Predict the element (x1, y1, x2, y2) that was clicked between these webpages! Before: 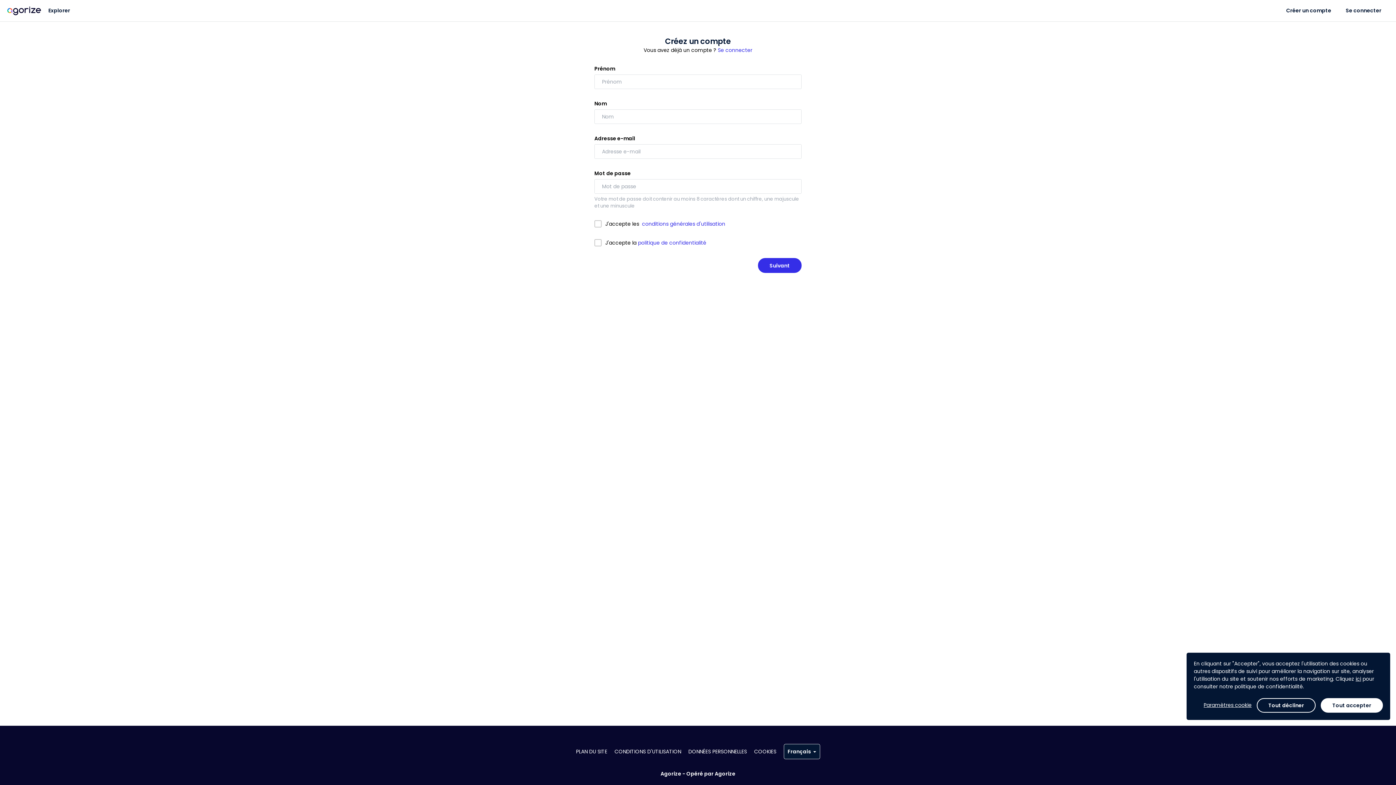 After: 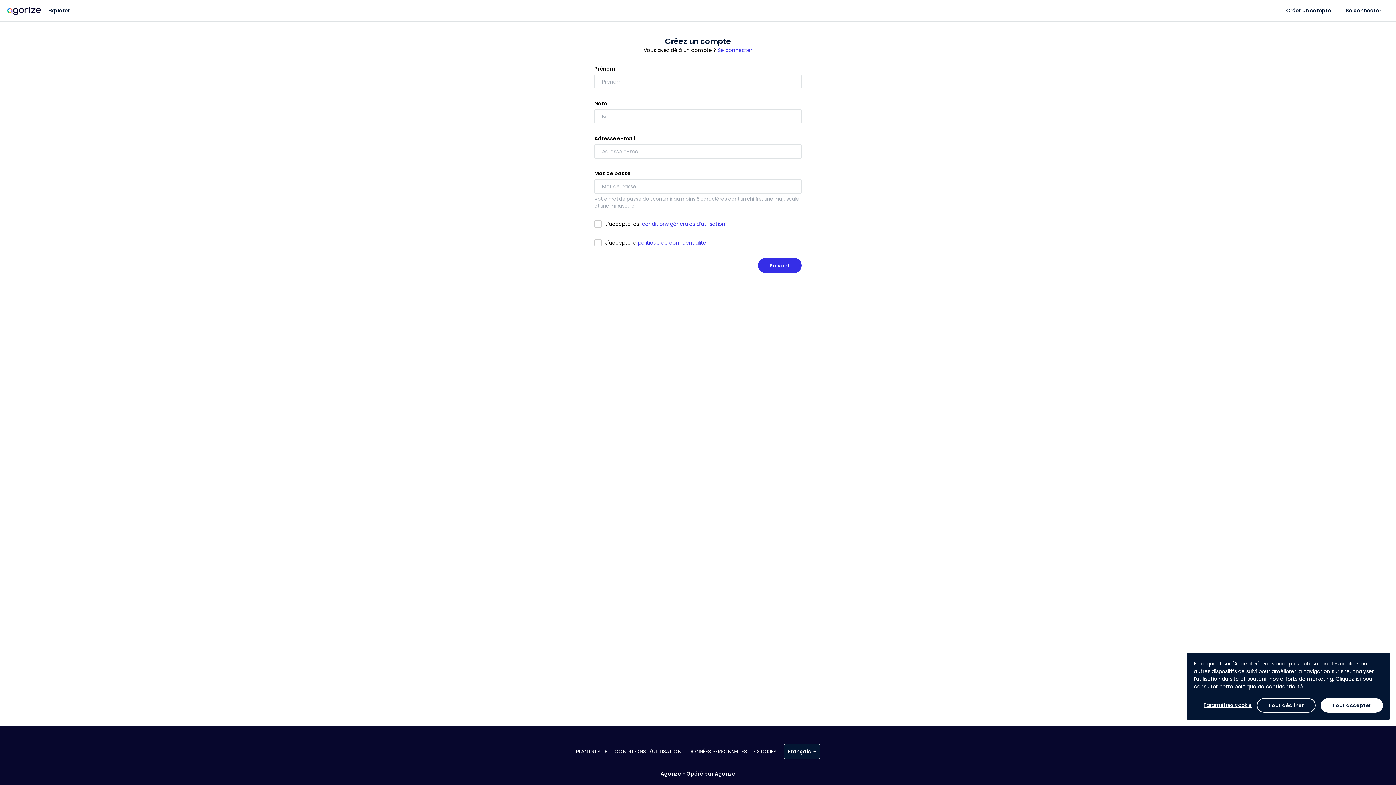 Action: bbox: (686, 770, 735, 777) label: Opéré par Agorize